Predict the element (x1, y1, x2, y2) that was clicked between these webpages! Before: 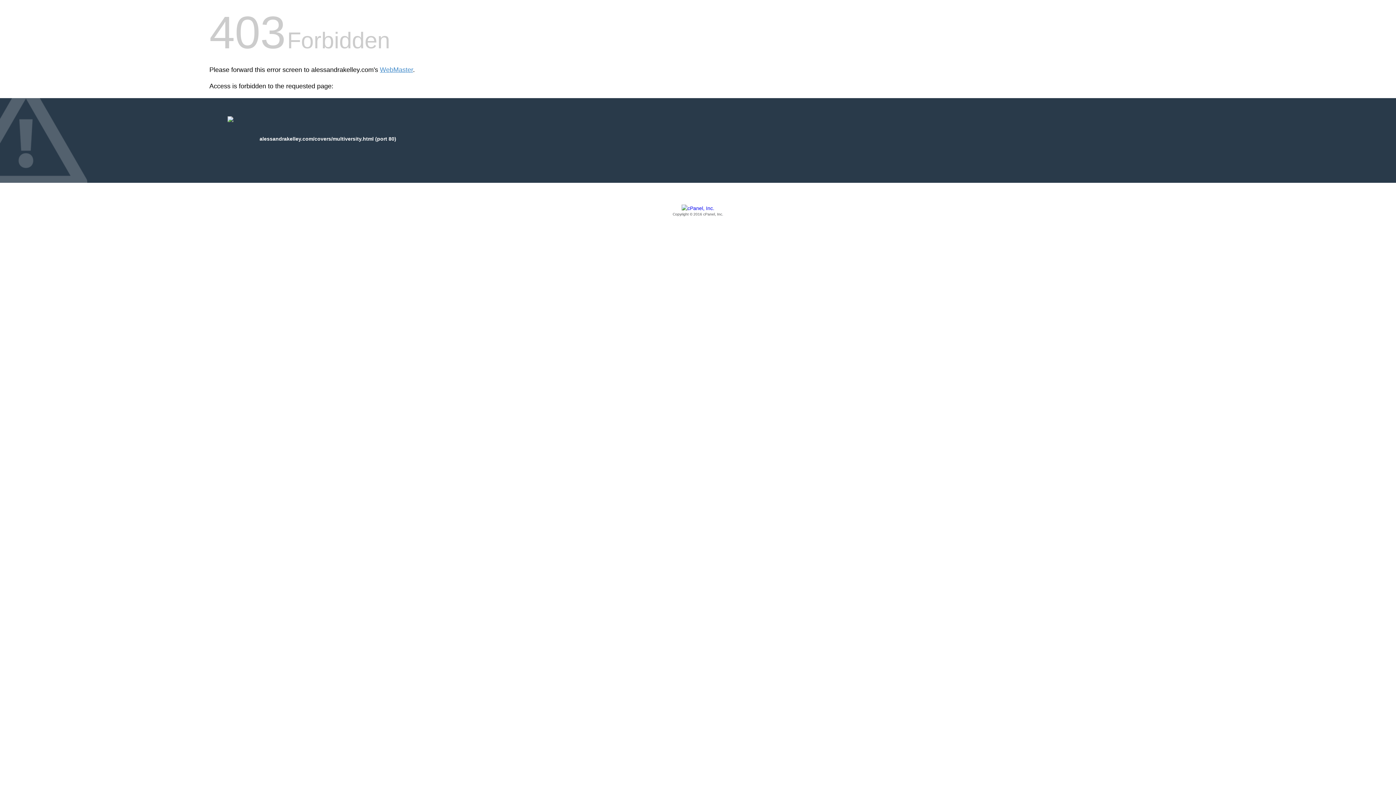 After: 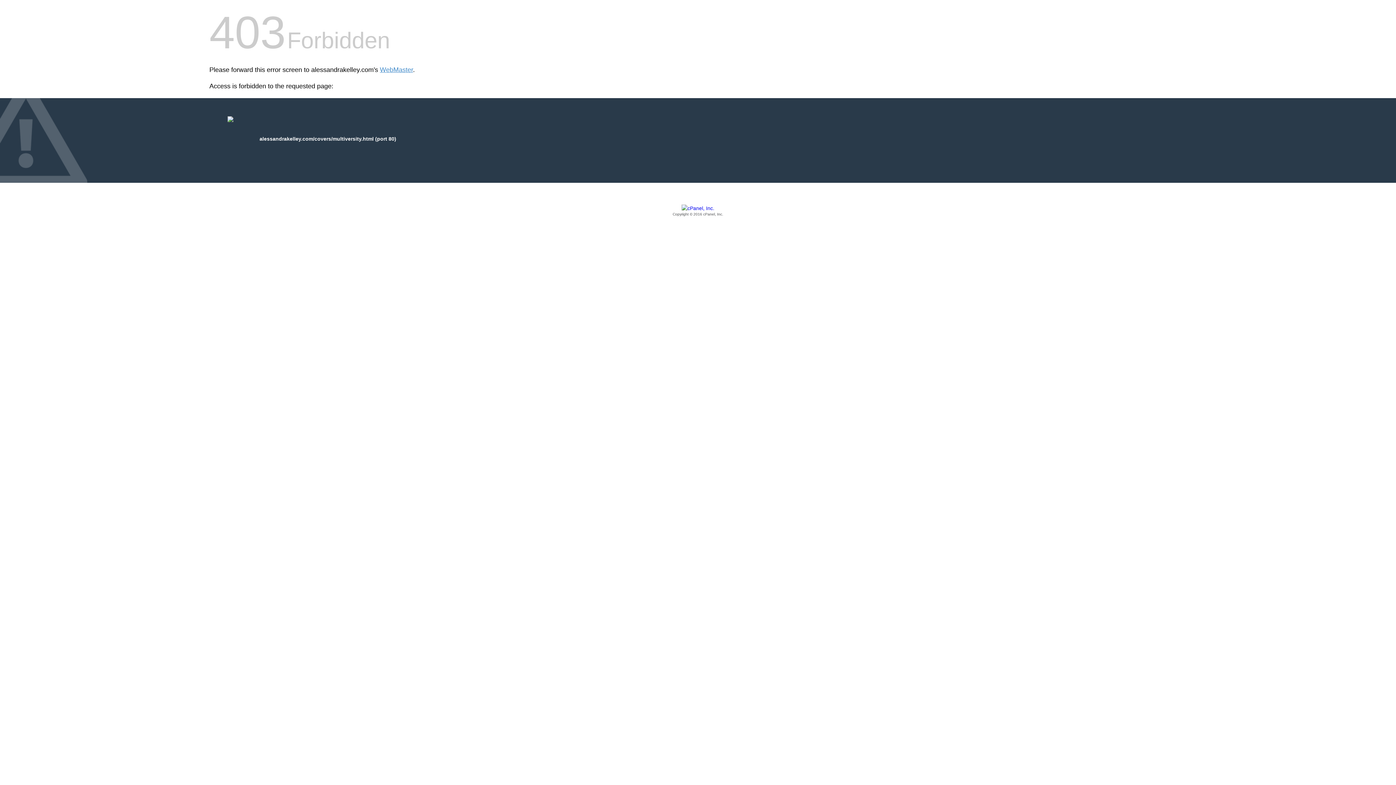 Action: label: Copyright © 2016 cPanel, Inc. bbox: (209, 205, 1186, 217)